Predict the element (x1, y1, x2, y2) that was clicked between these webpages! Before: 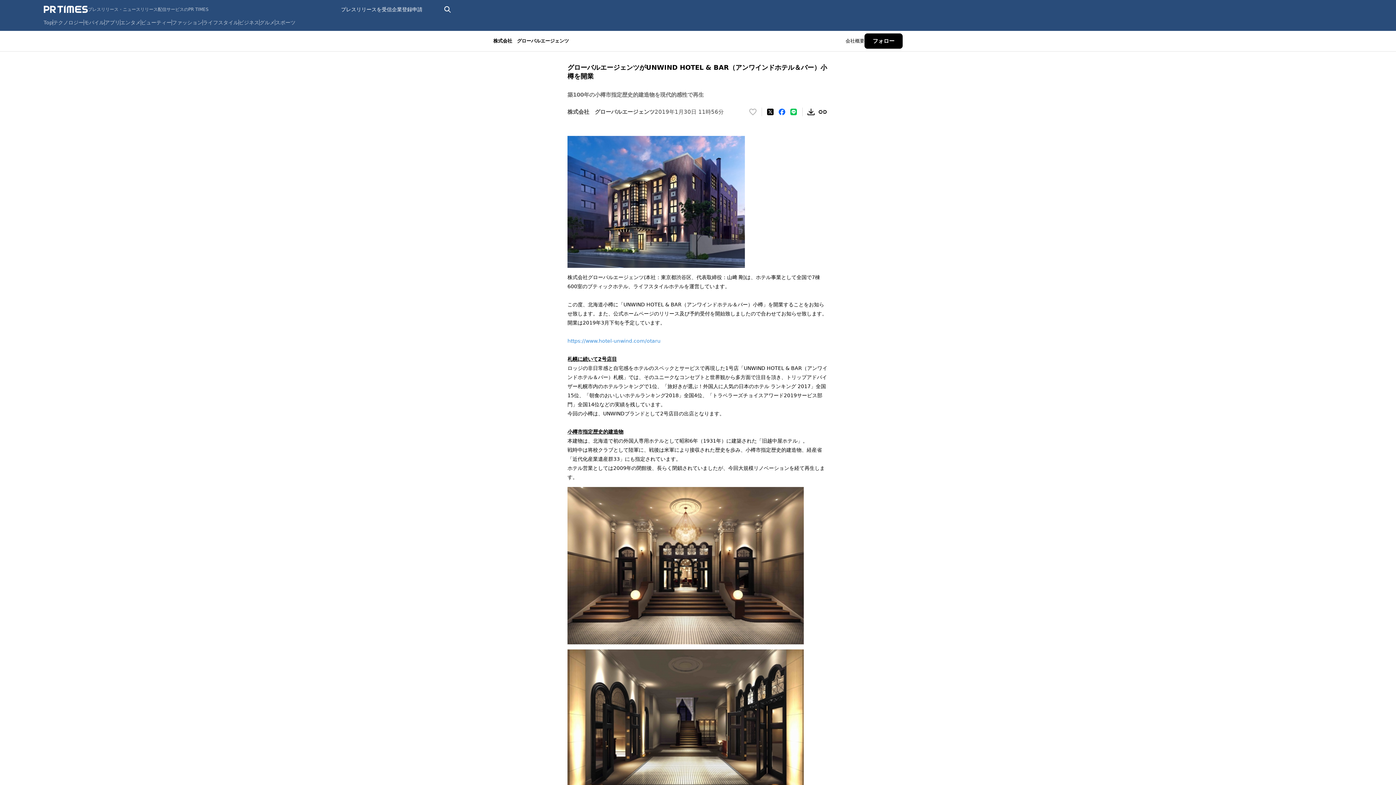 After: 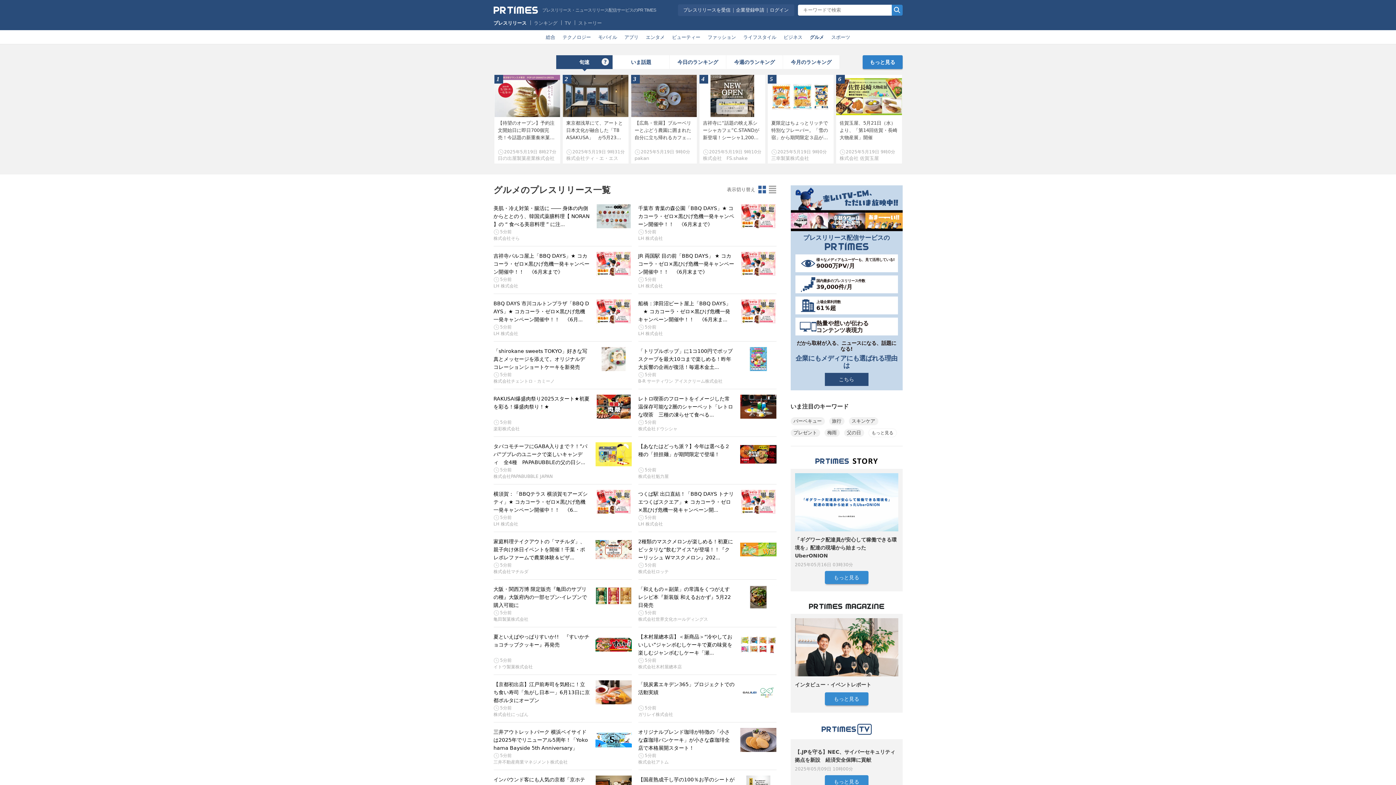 Action: label: グルメ bbox: (259, 19, 274, 25)